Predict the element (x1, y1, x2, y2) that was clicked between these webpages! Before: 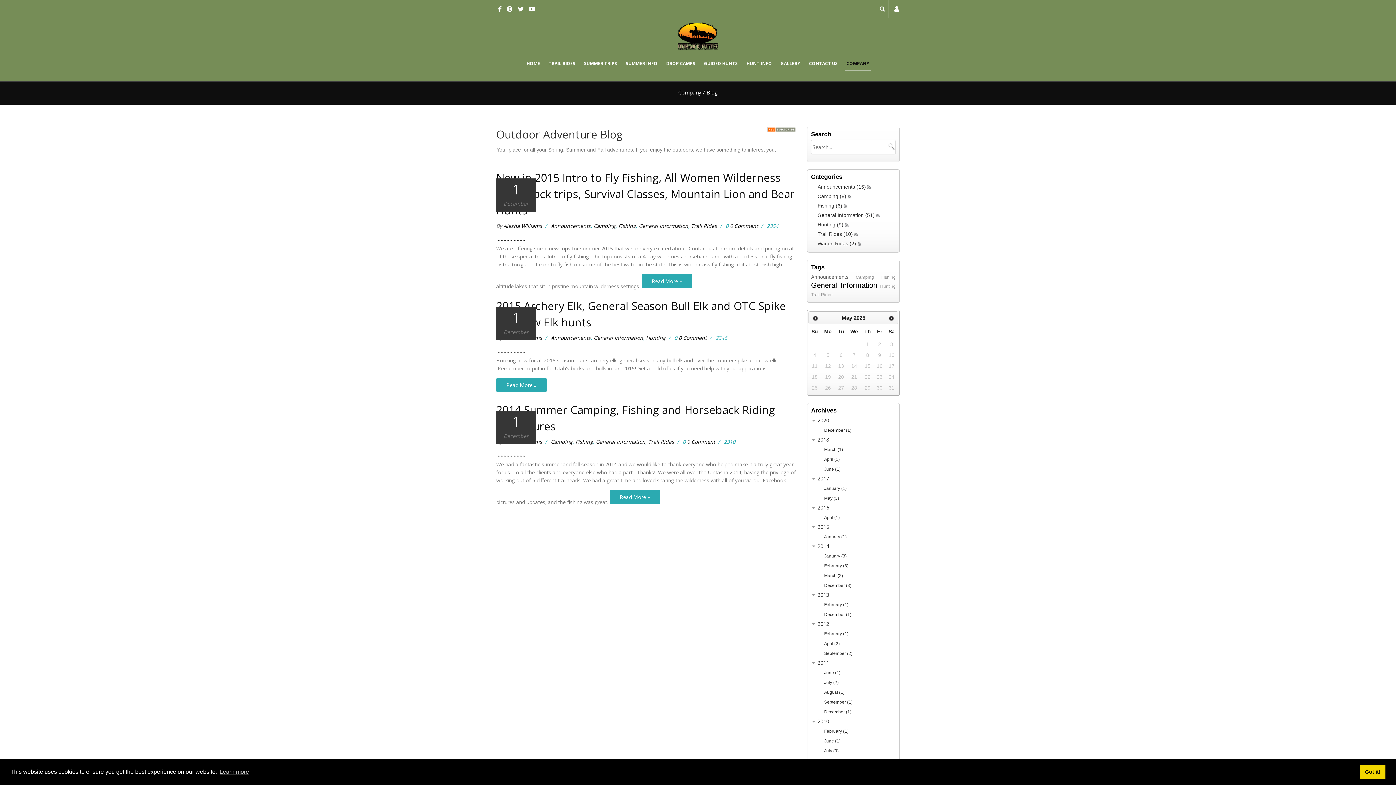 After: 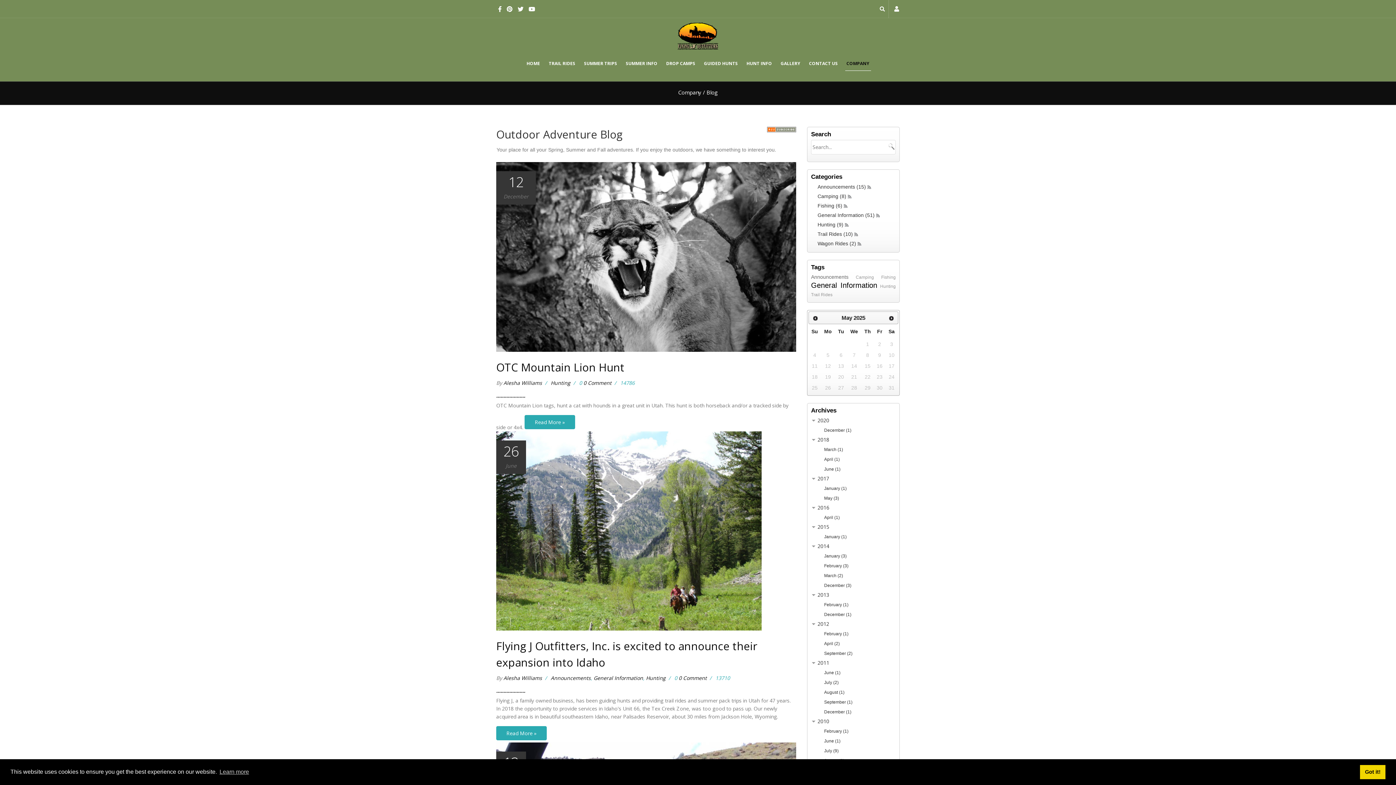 Action: bbox: (706, 88, 718, 96) label: Blog